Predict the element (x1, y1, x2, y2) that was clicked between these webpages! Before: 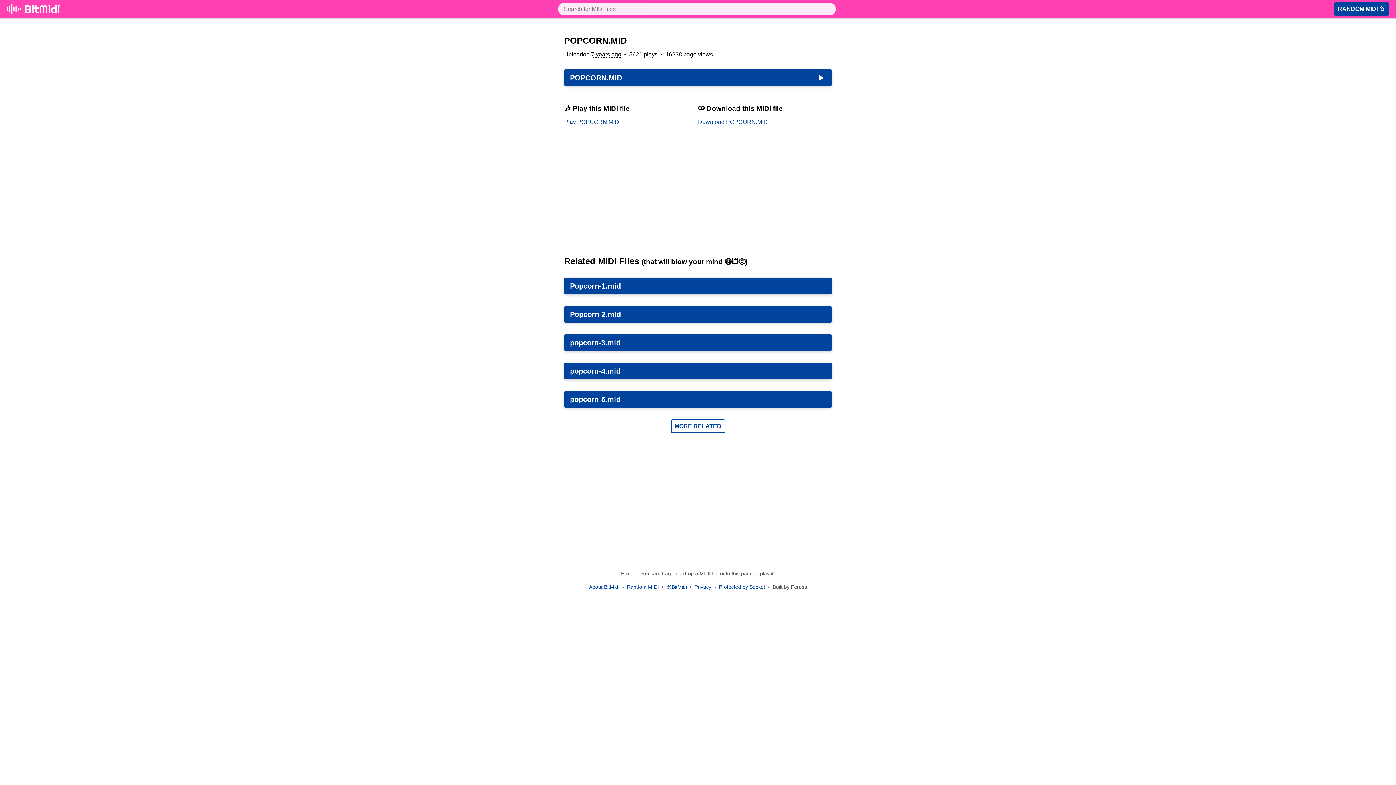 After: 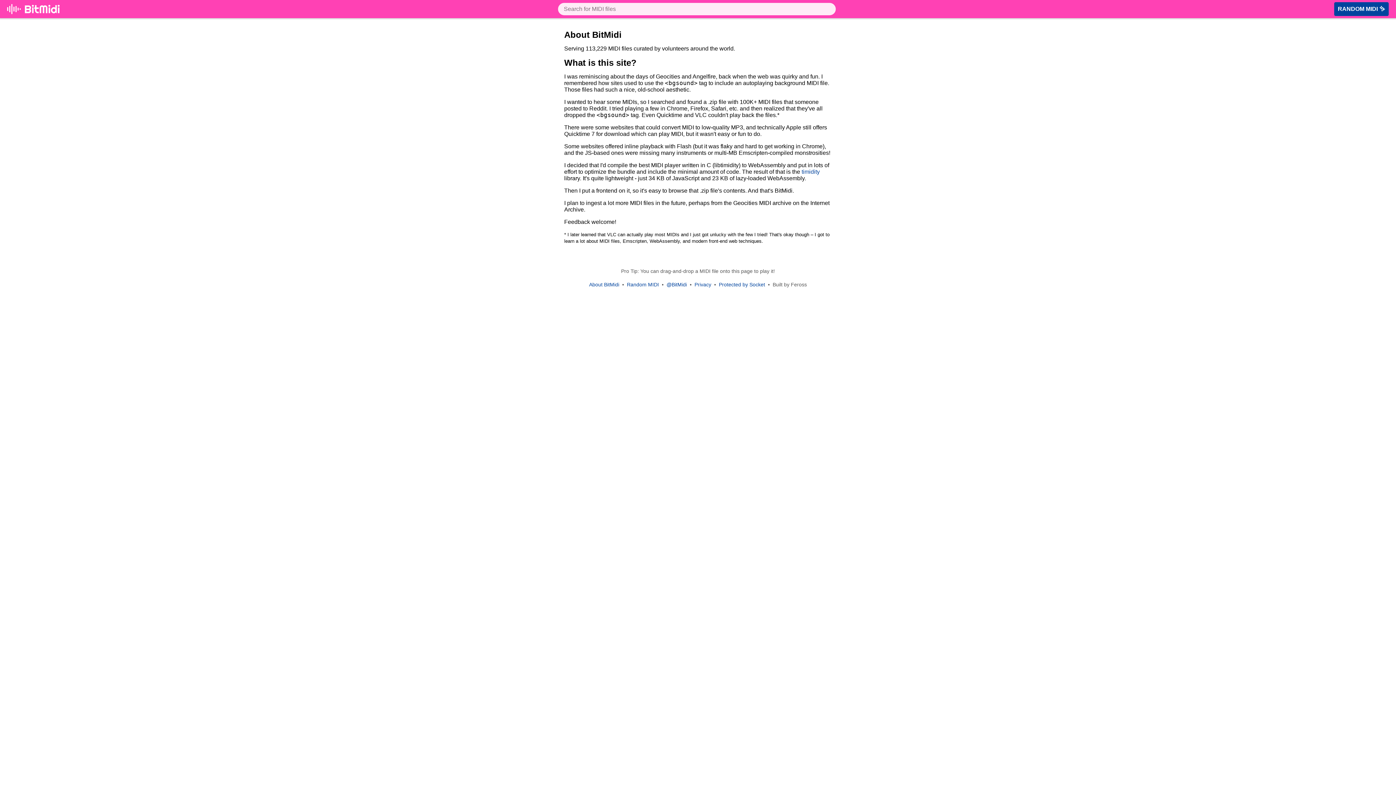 Action: bbox: (589, 584, 619, 590) label: About BitMidi